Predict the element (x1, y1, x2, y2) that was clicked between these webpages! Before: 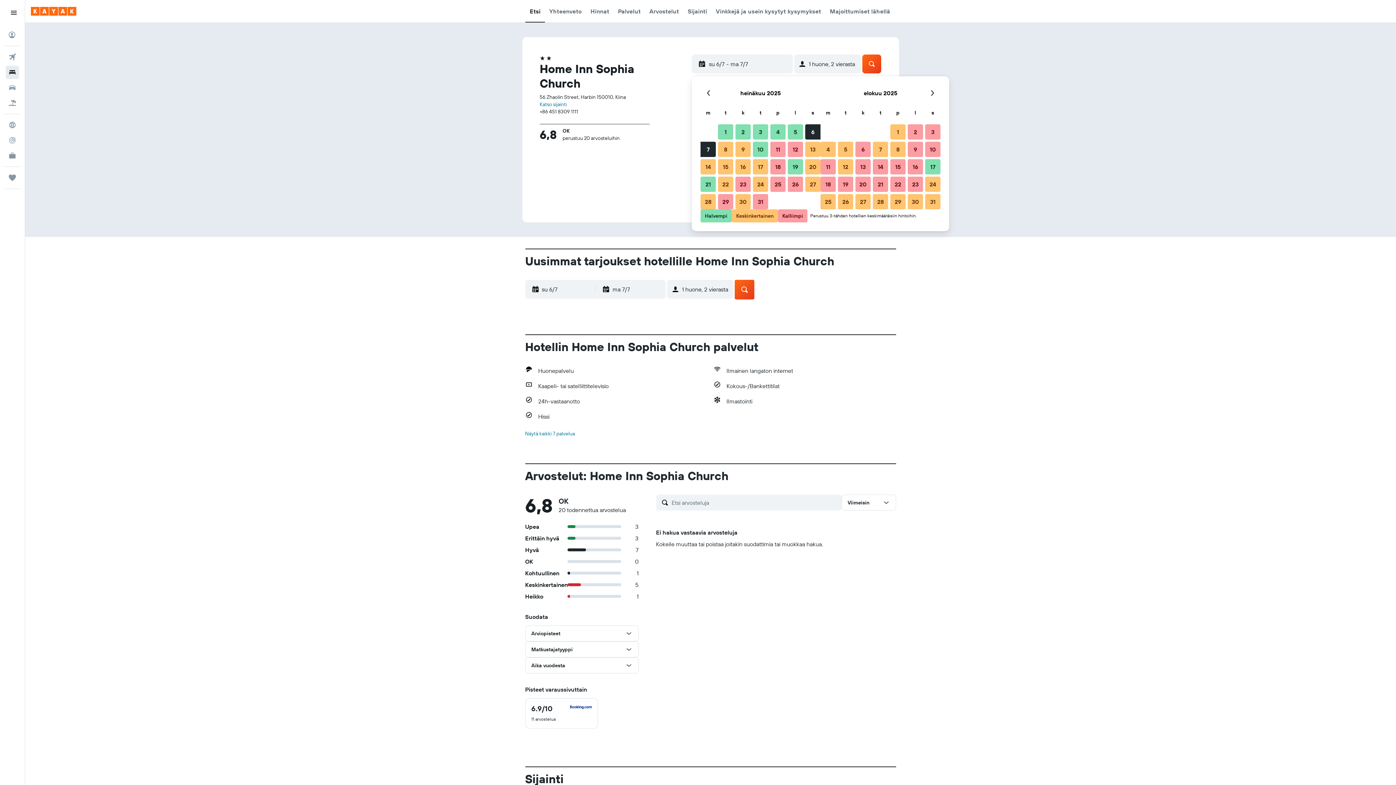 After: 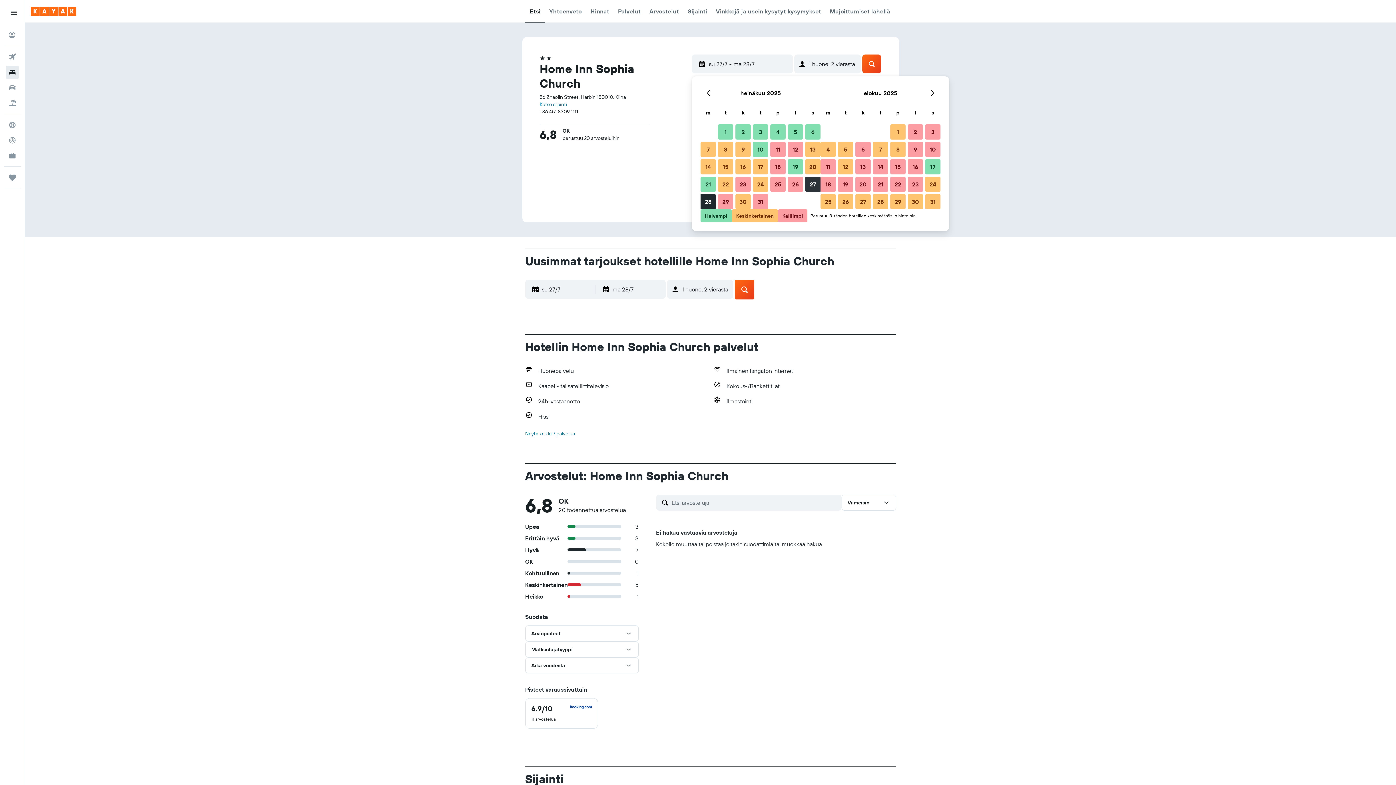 Action: label: 27. heinäkuu 2025 Keskinkertainen bbox: (804, 175, 821, 193)